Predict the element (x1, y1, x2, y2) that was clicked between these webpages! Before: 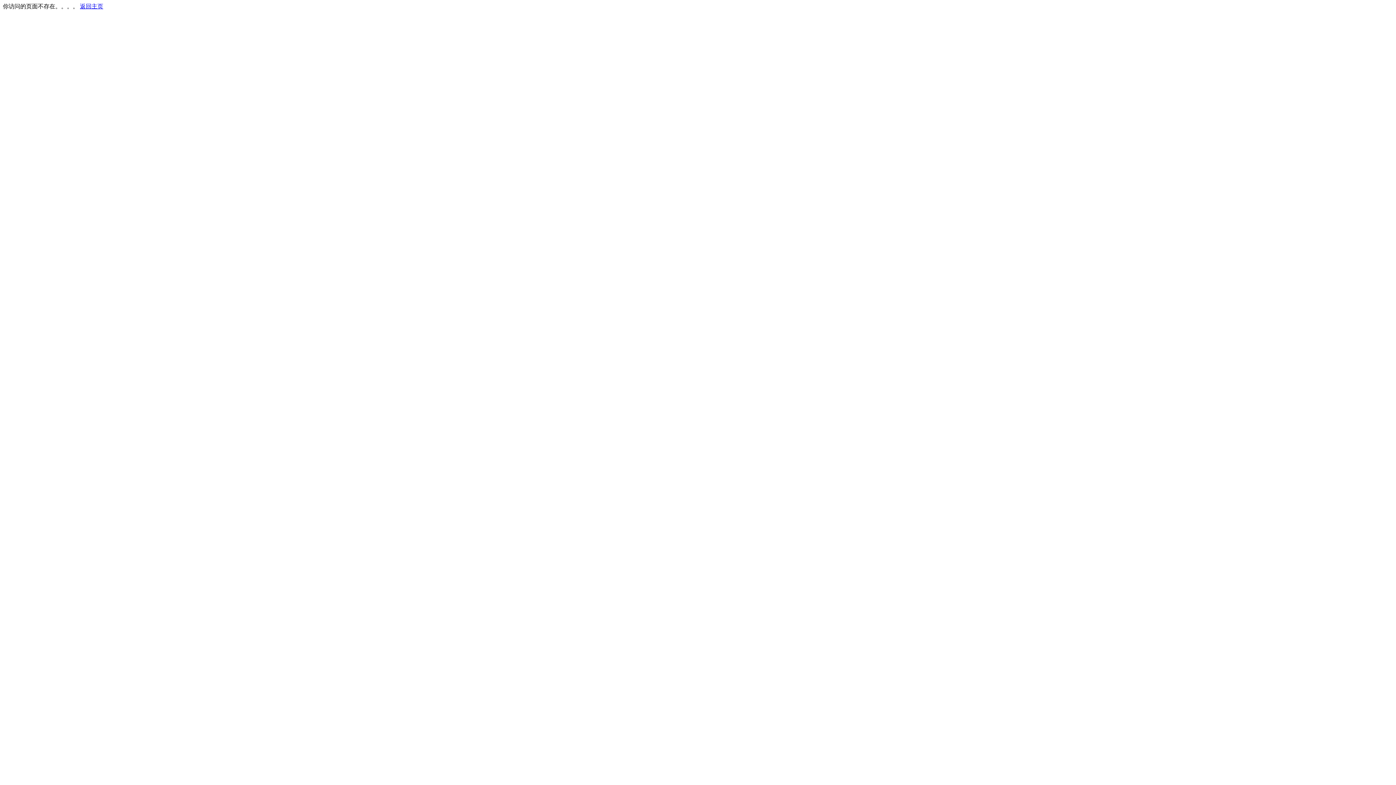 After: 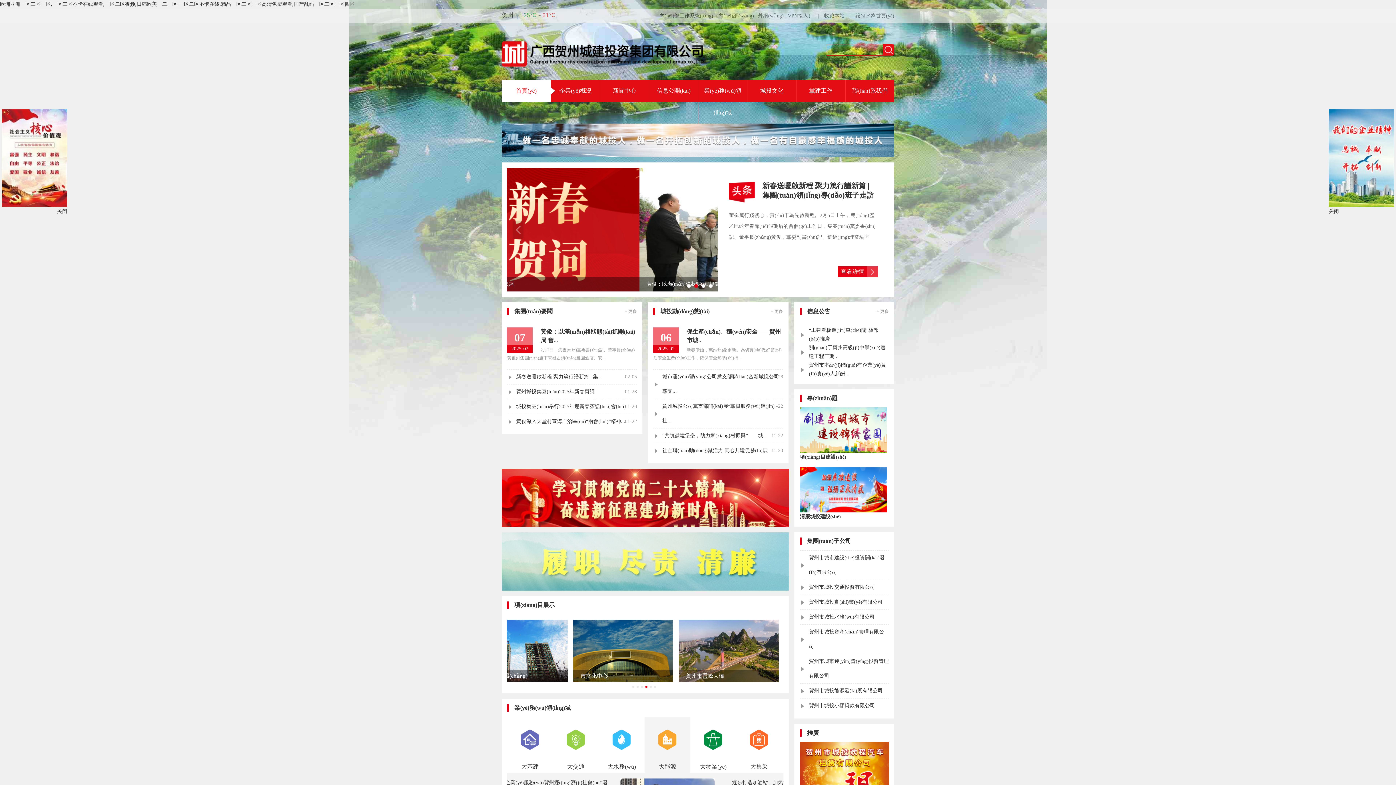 Action: label: 返回主页 bbox: (80, 3, 103, 9)